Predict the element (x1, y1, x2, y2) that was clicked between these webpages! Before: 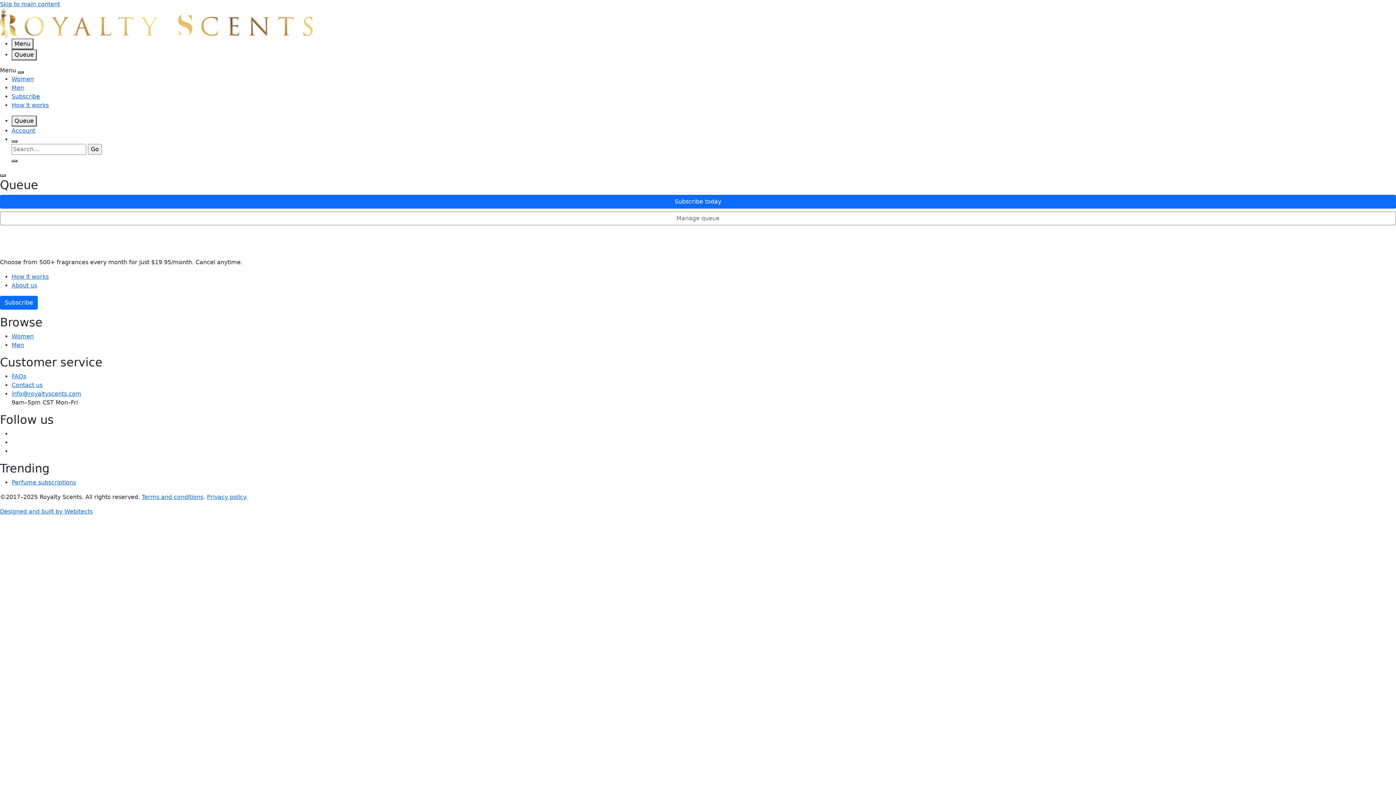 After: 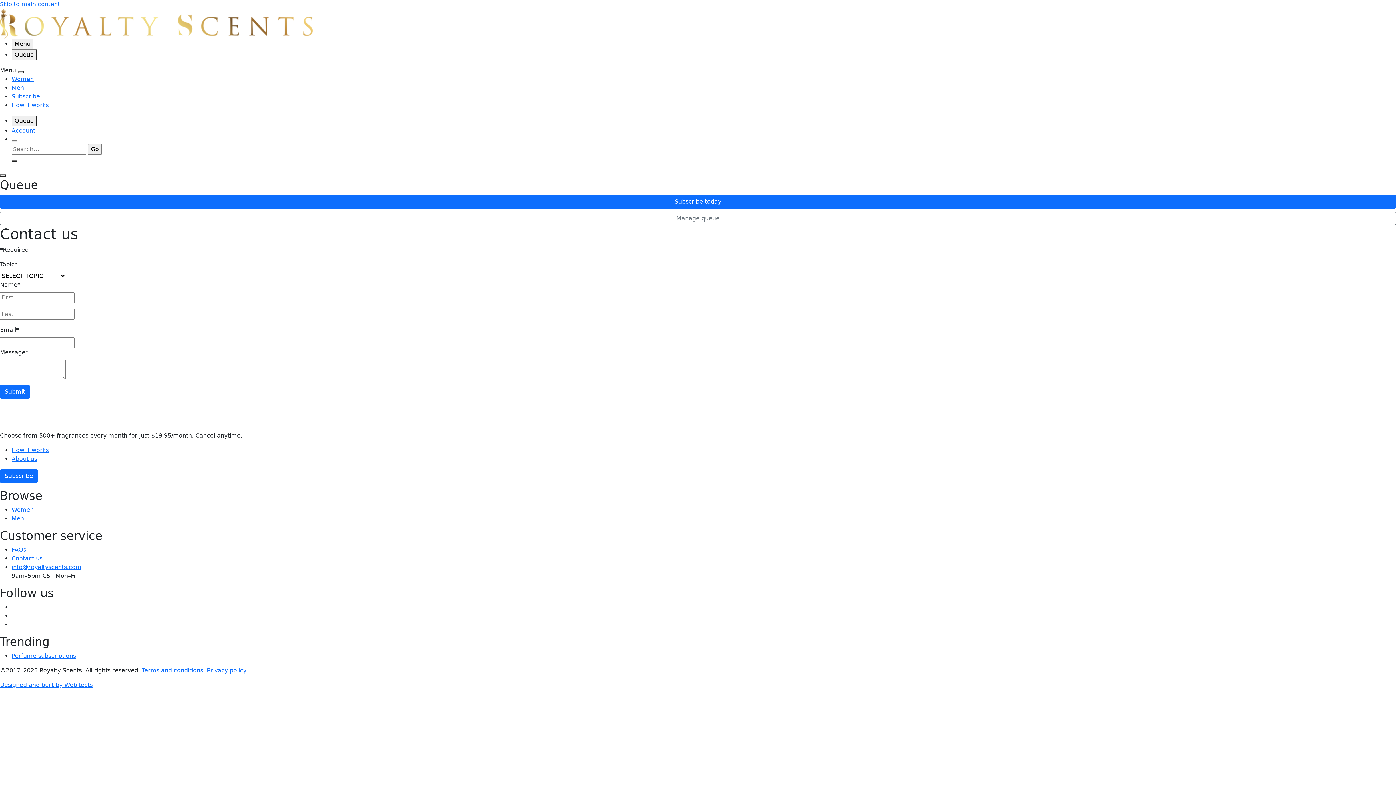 Action: label: Contact us bbox: (11, 381, 42, 388)